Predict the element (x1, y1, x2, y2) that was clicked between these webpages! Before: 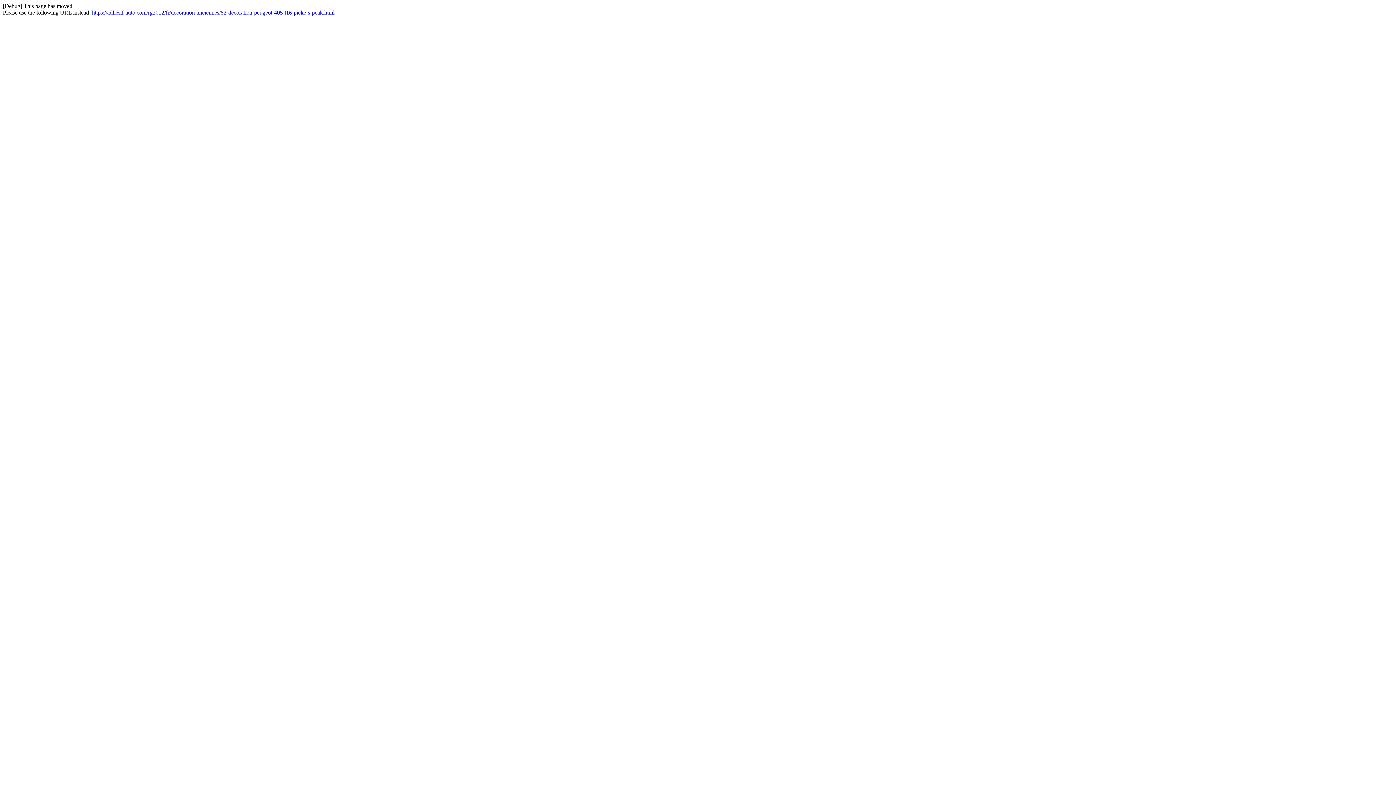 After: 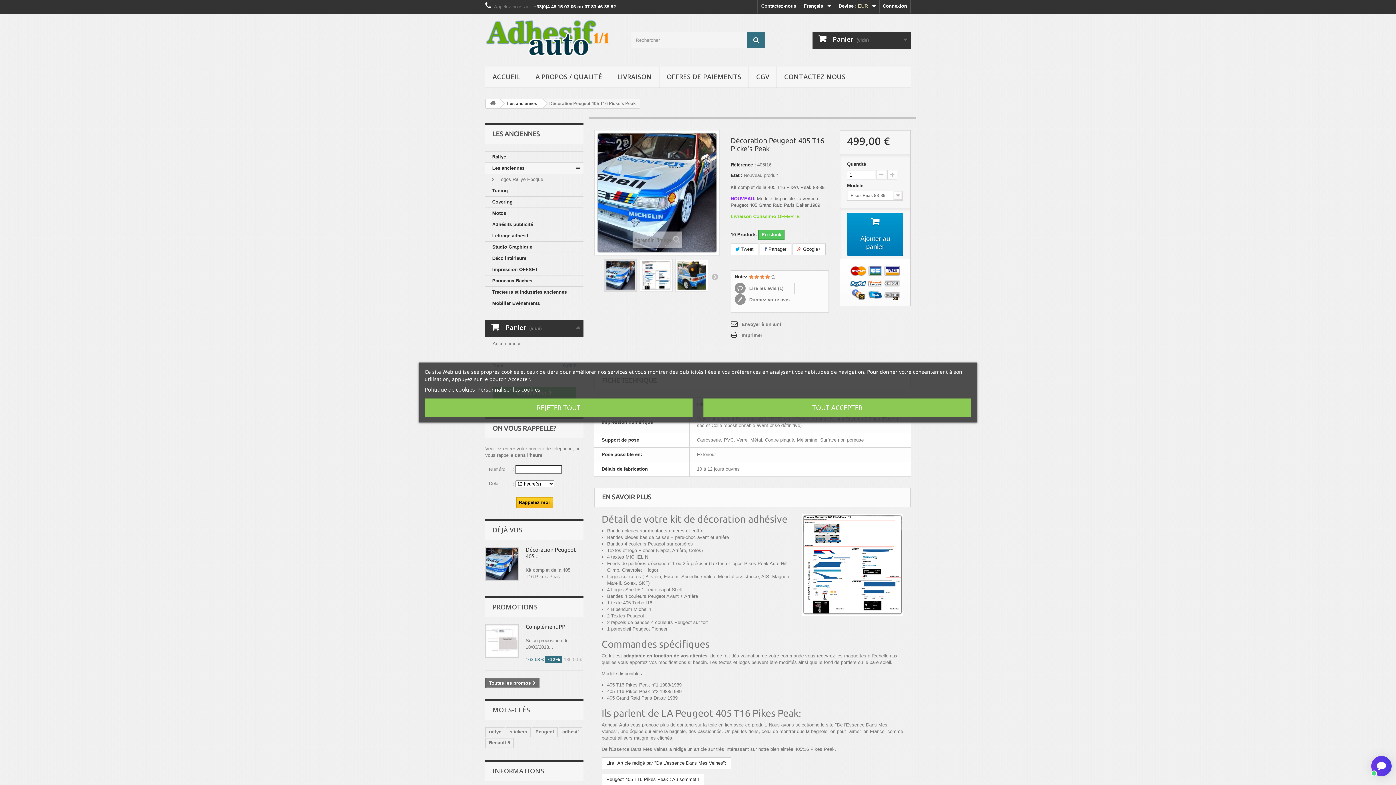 Action: label: https://adhesif-auto.com/rg2012/fr/decoration-anciennes/82-decoration-peugeot-405-t16-picke-s-peak.html bbox: (92, 9, 334, 15)